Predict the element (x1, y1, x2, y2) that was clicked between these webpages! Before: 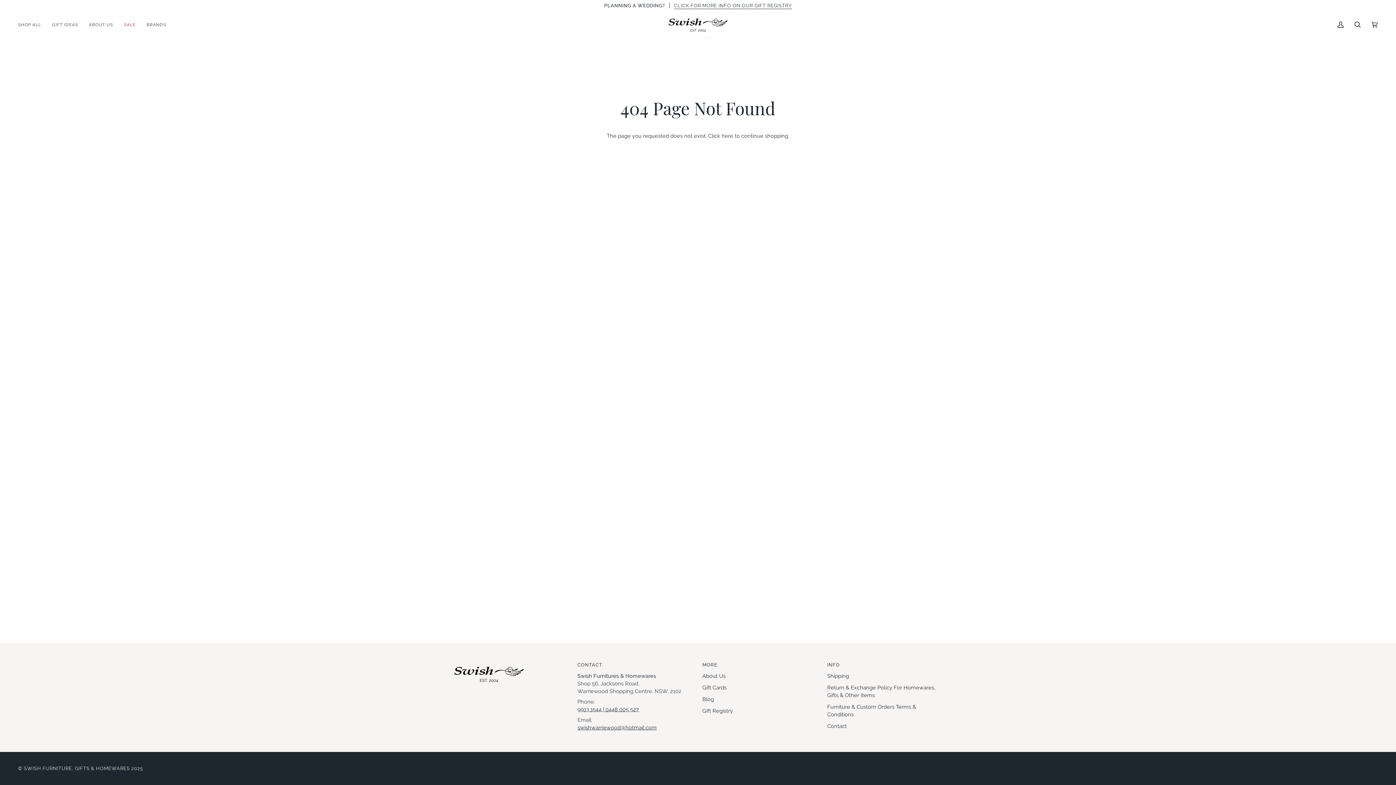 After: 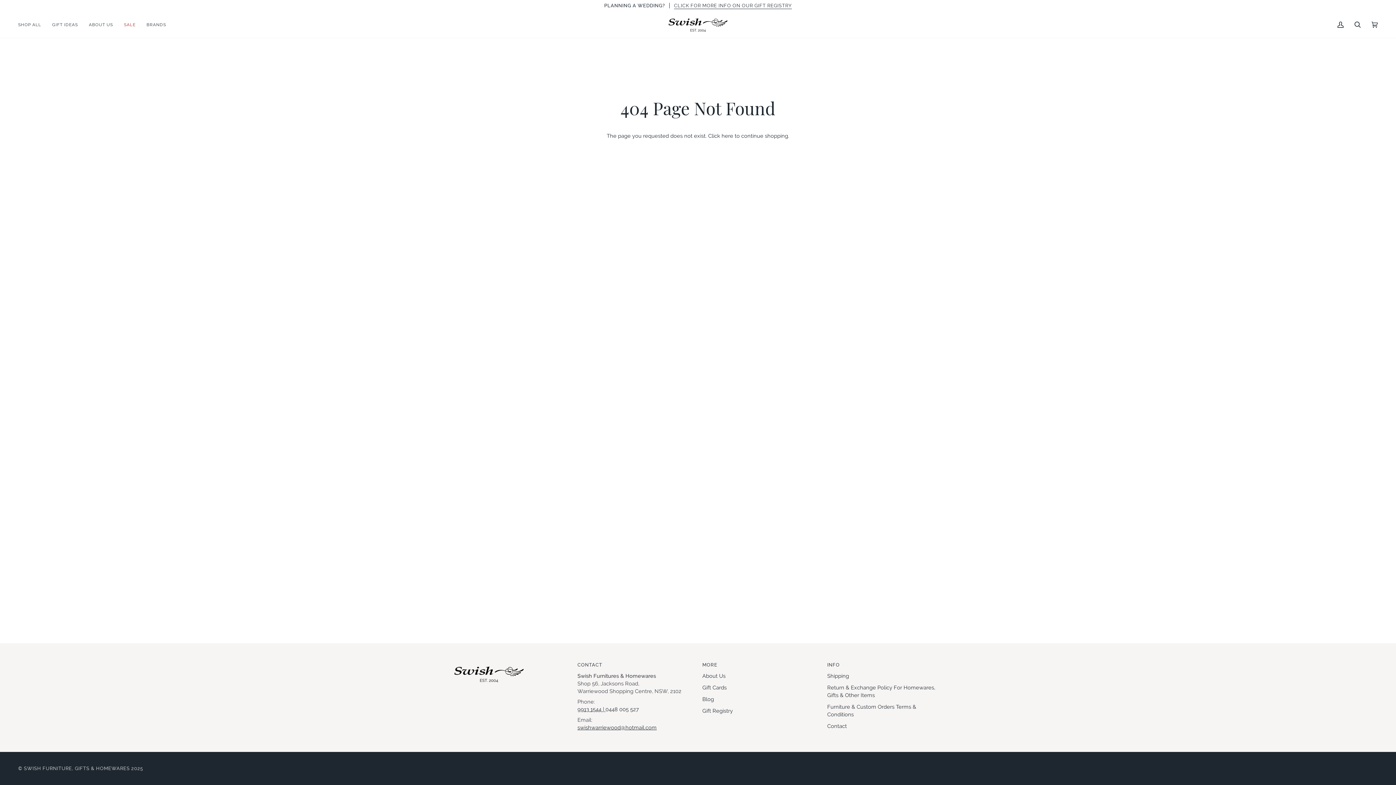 Action: label: 0448 005 527 bbox: (605, 706, 639, 712)